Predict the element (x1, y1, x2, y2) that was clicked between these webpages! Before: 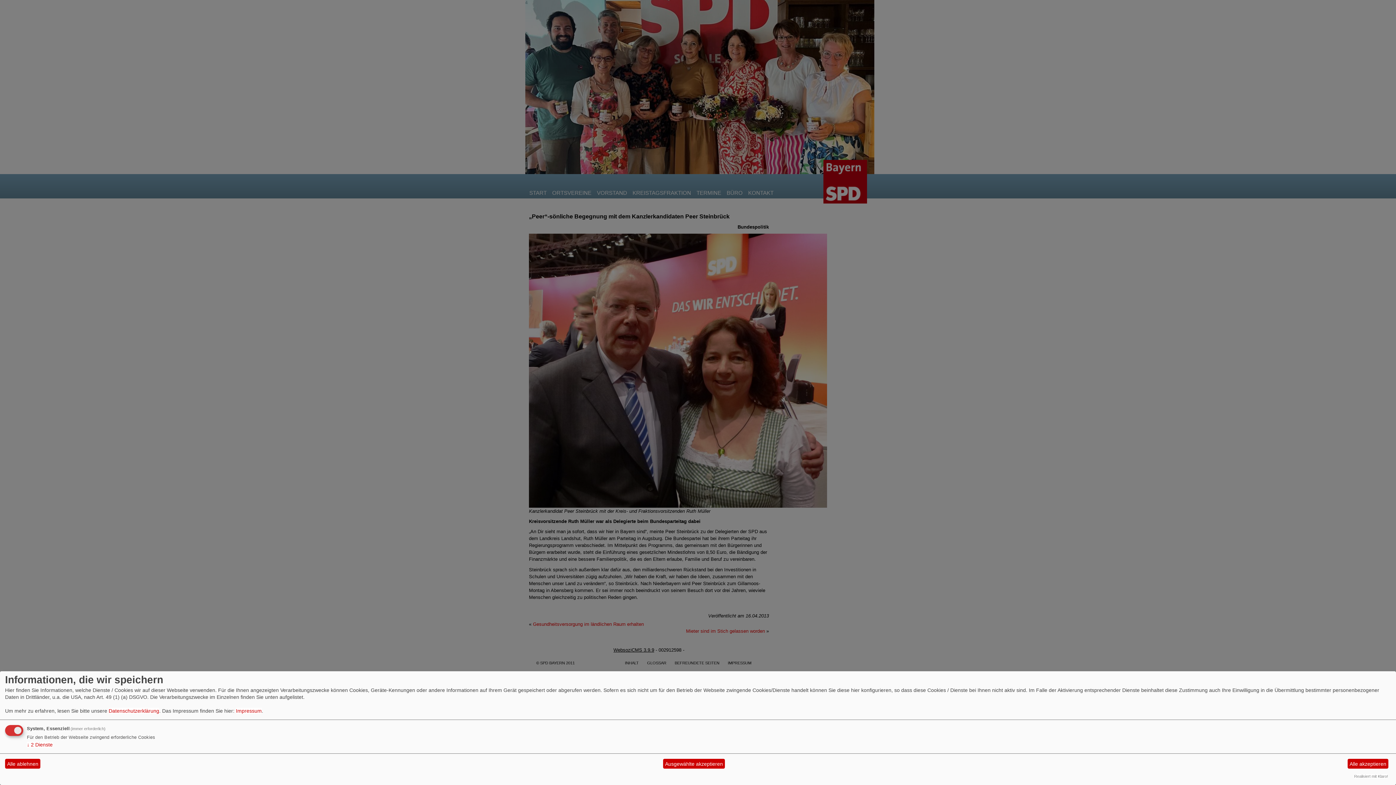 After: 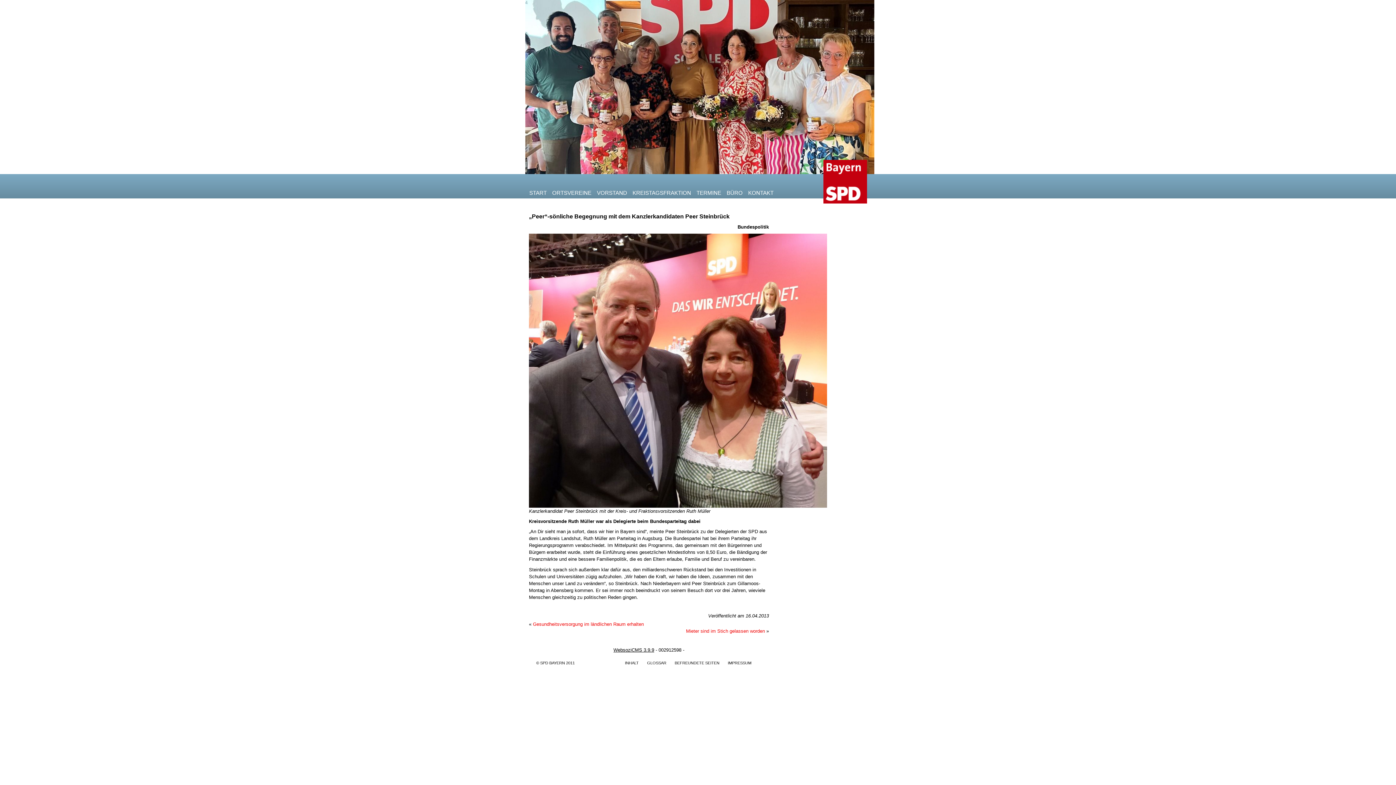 Action: bbox: (663, 759, 725, 769) label: Ausgewählte akzeptieren